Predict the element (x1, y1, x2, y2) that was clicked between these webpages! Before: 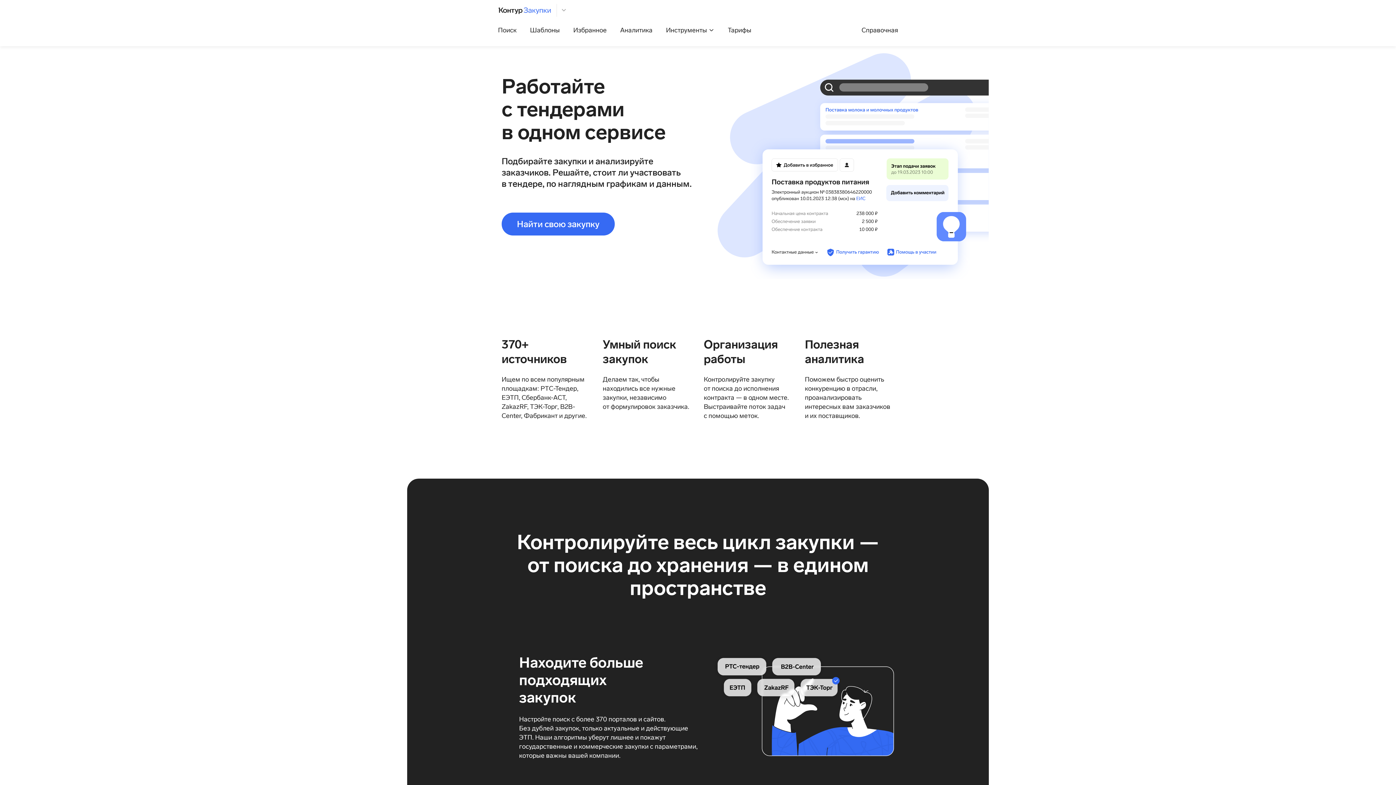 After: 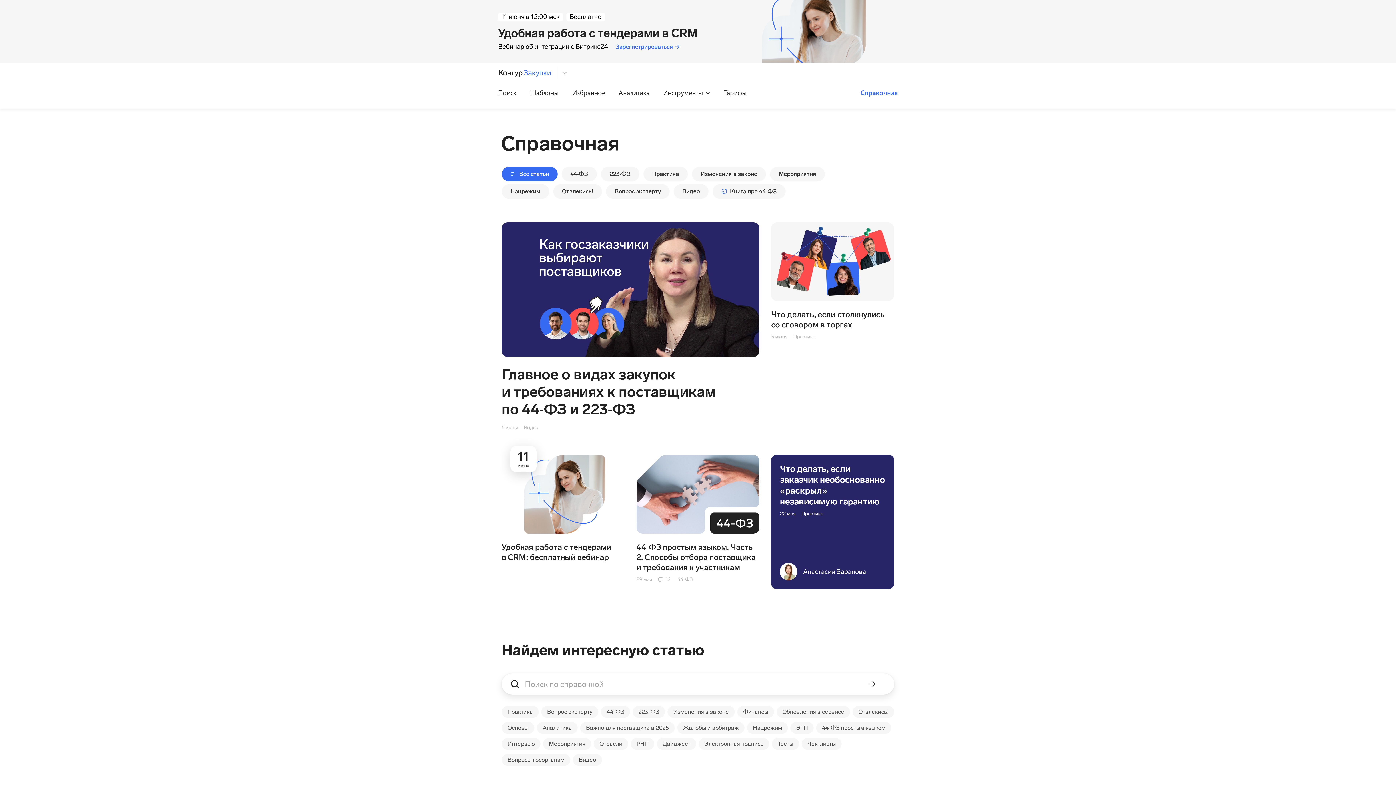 Action: label: Справочная bbox: (861, 26, 898, 34)